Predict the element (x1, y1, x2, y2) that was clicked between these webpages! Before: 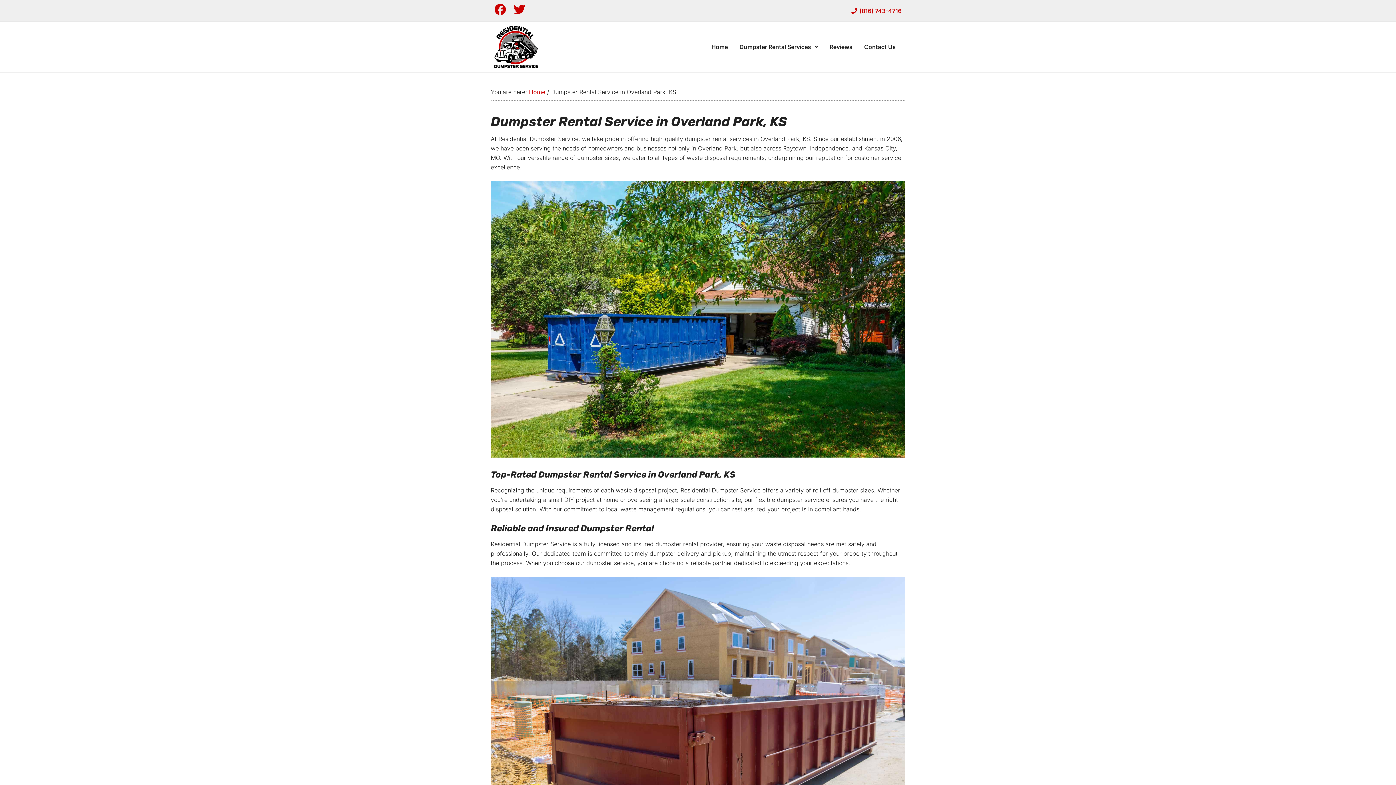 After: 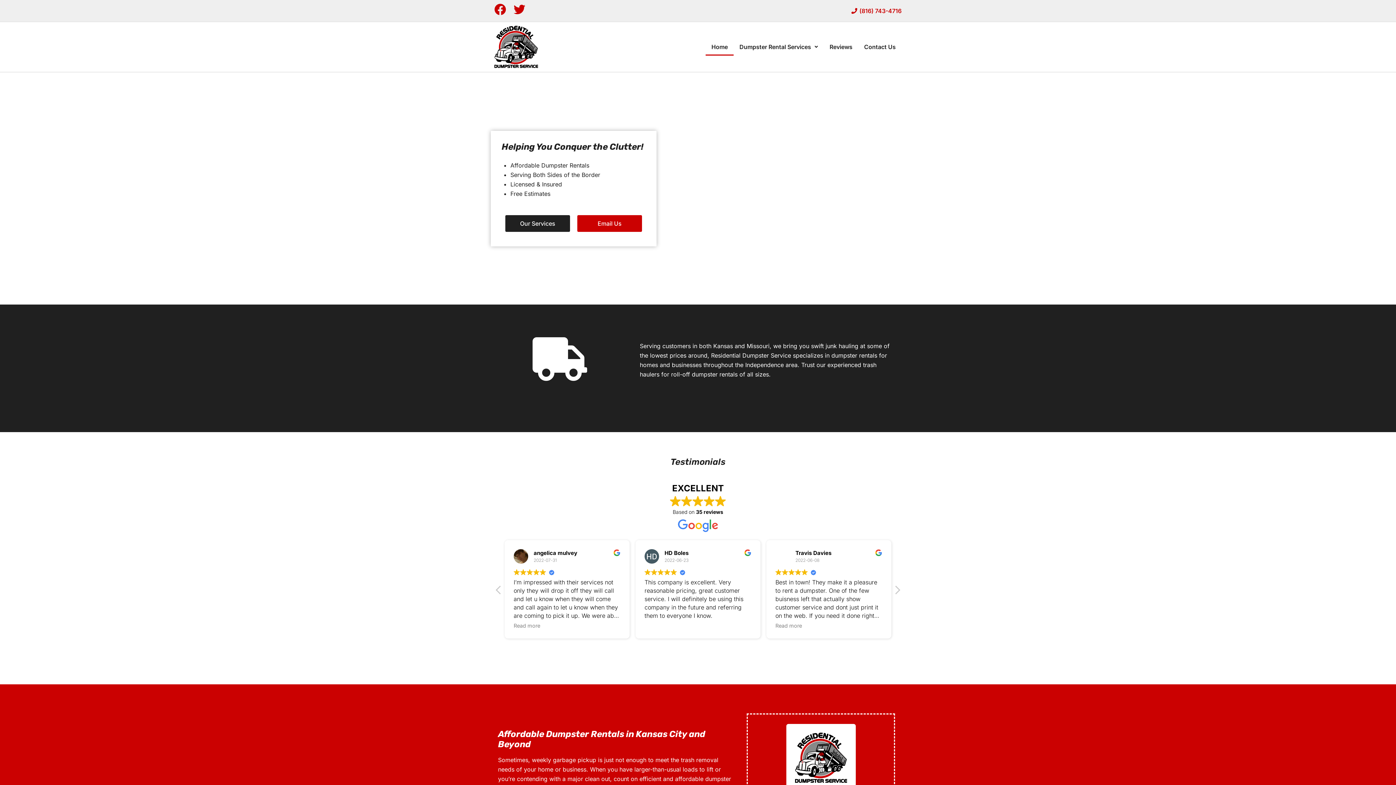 Action: bbox: (705, 38, 733, 55) label: Home